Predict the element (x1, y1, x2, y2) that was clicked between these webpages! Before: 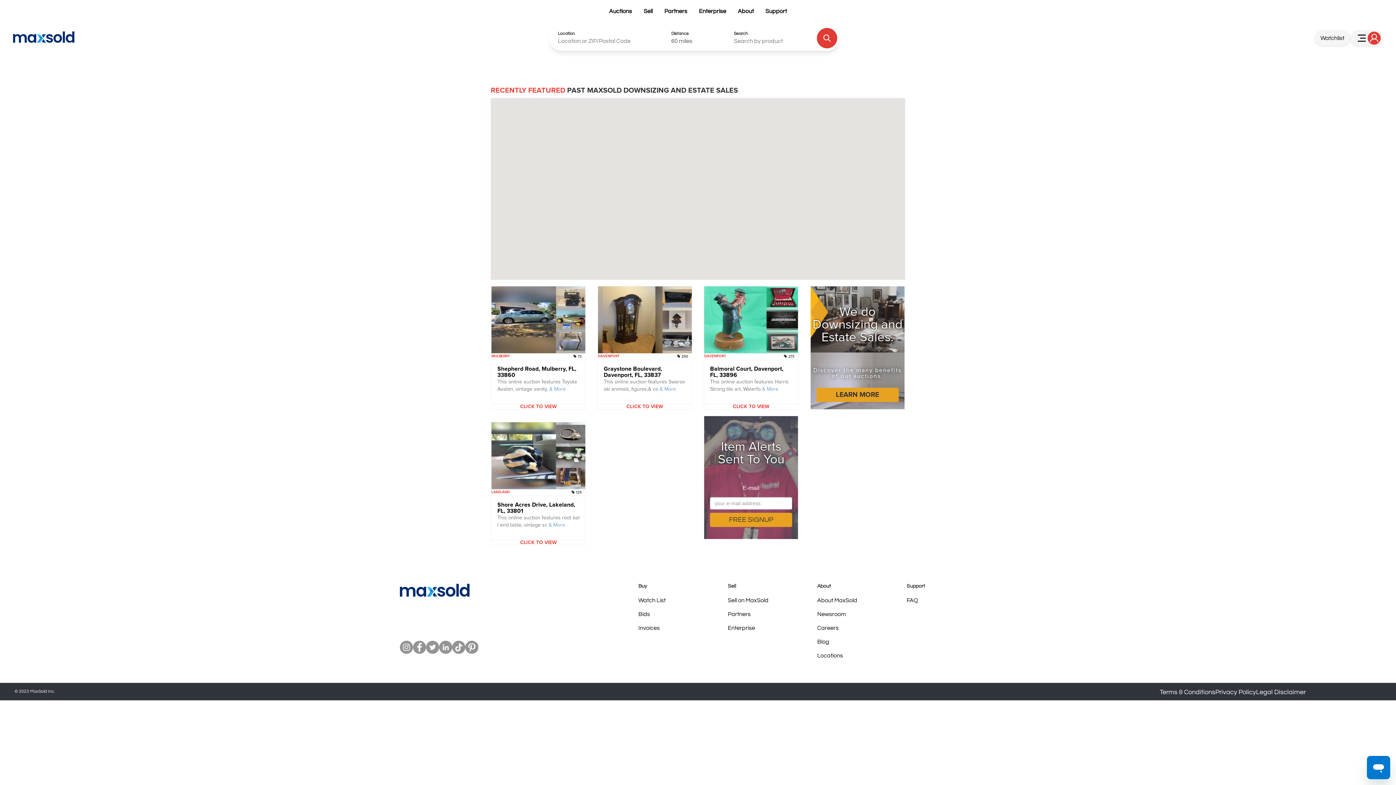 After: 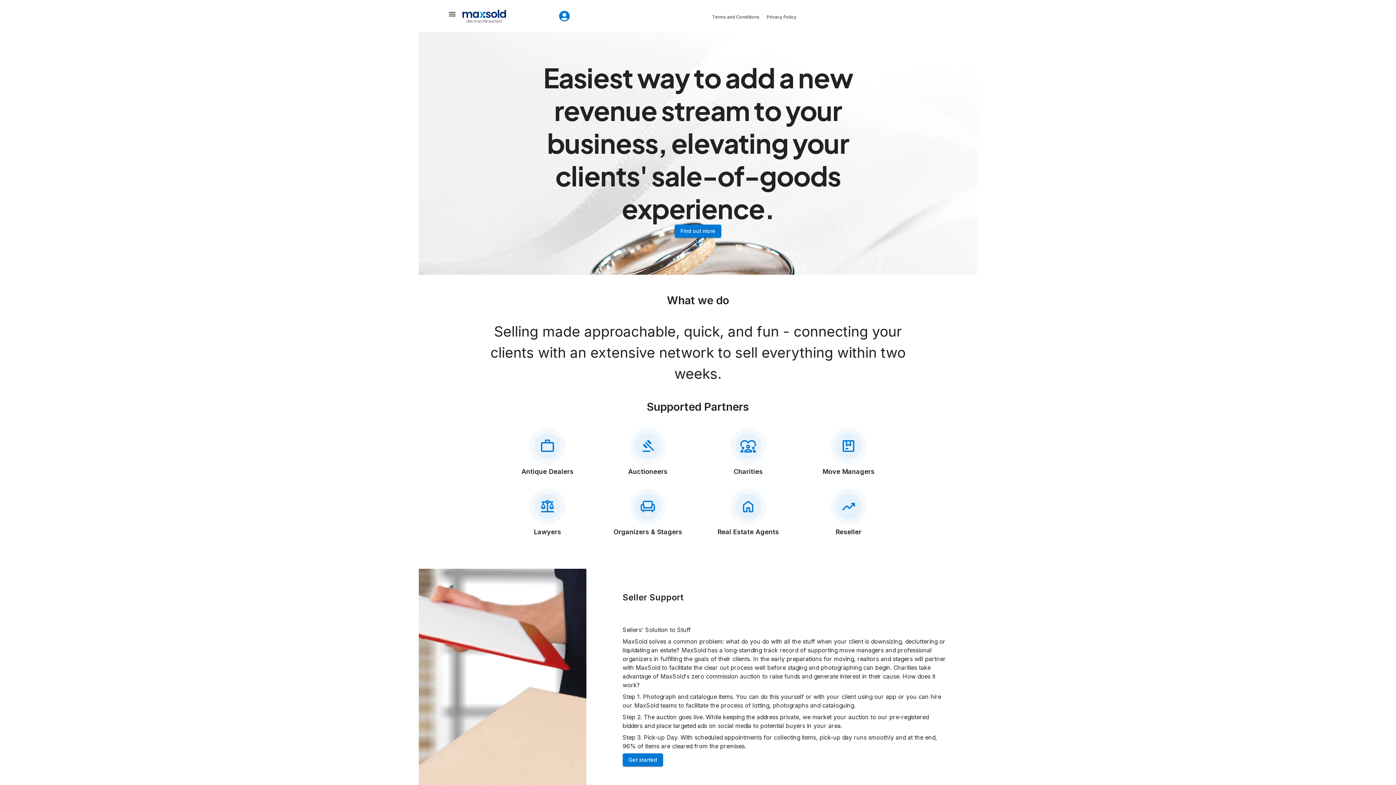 Action: label: Partners bbox: (664, 7, 687, 15)